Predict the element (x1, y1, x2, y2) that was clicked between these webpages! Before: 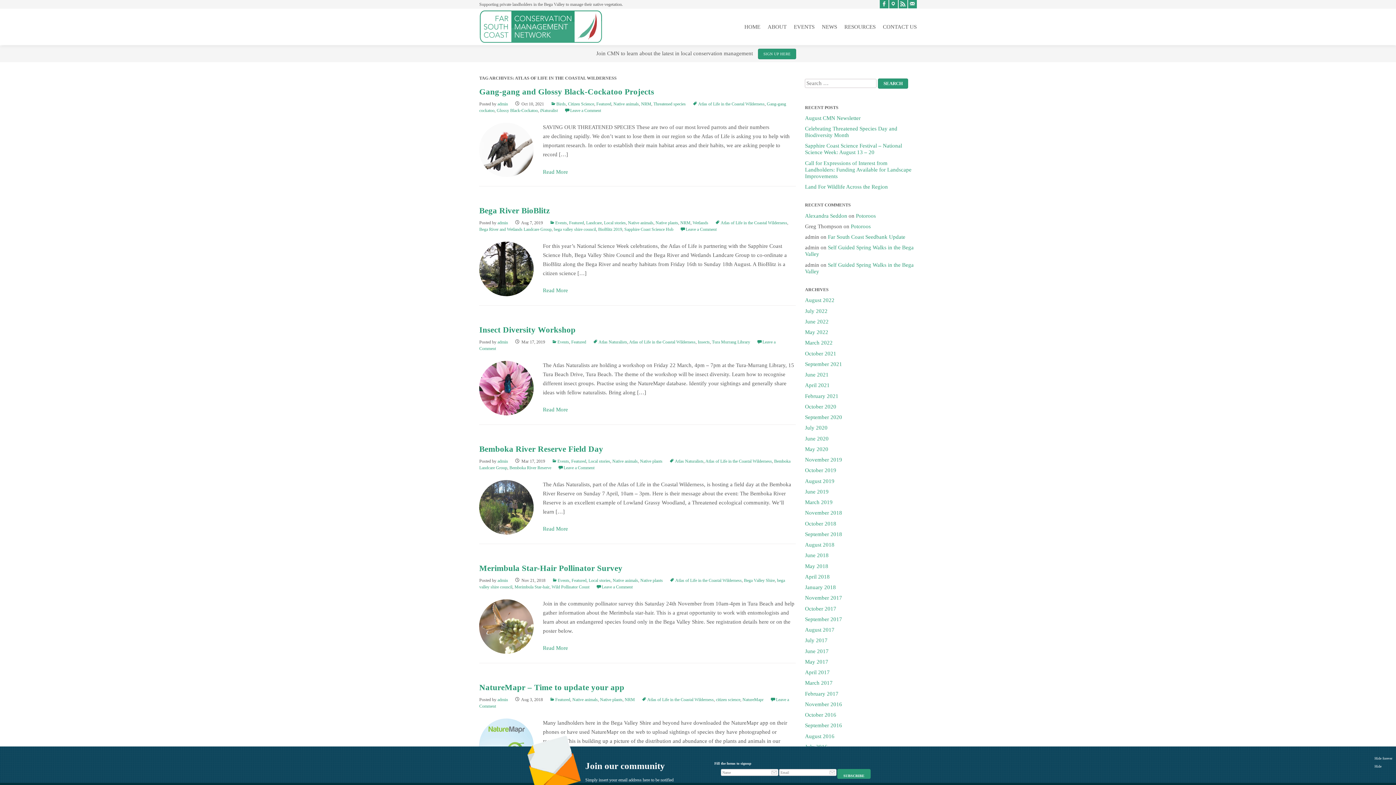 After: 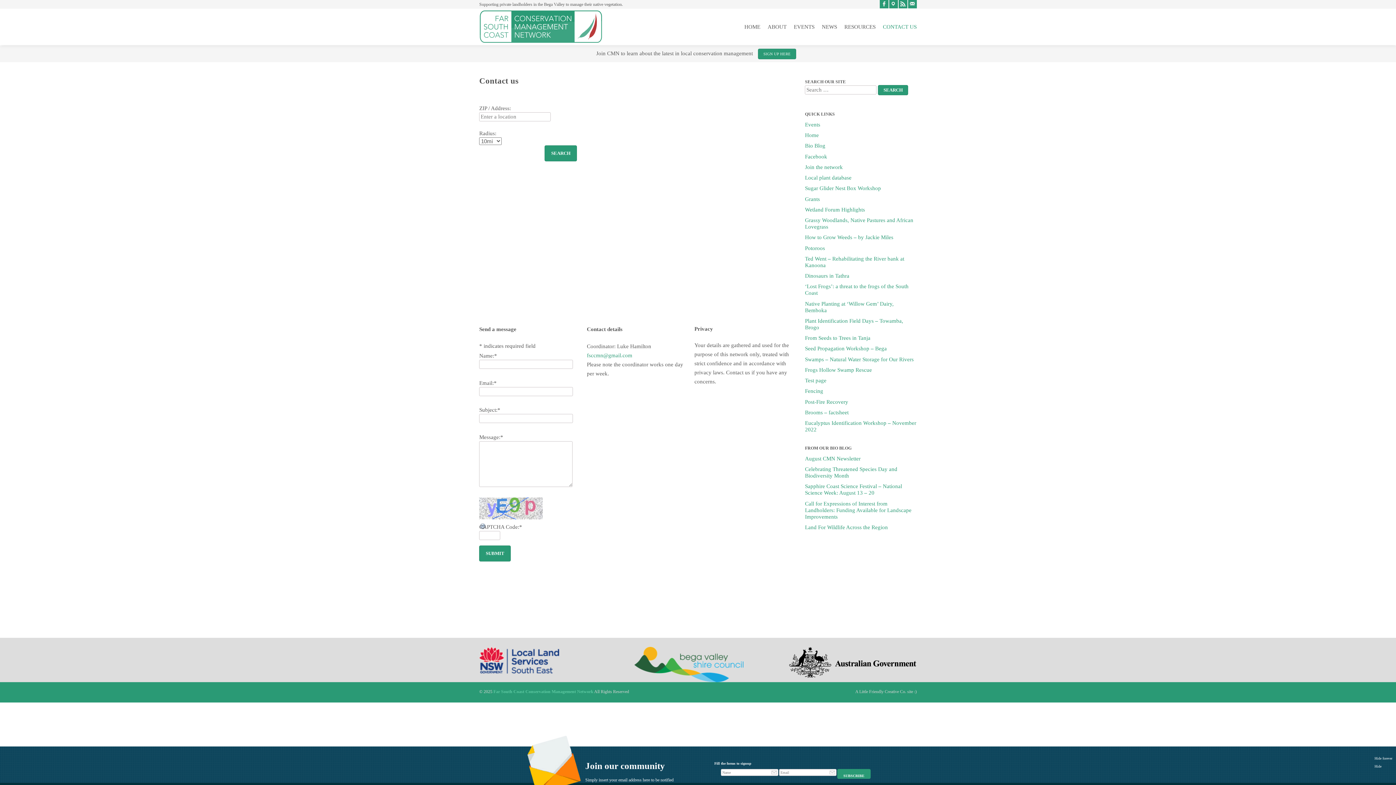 Action: label: CONTACT US bbox: (883, 22, 916, 30)